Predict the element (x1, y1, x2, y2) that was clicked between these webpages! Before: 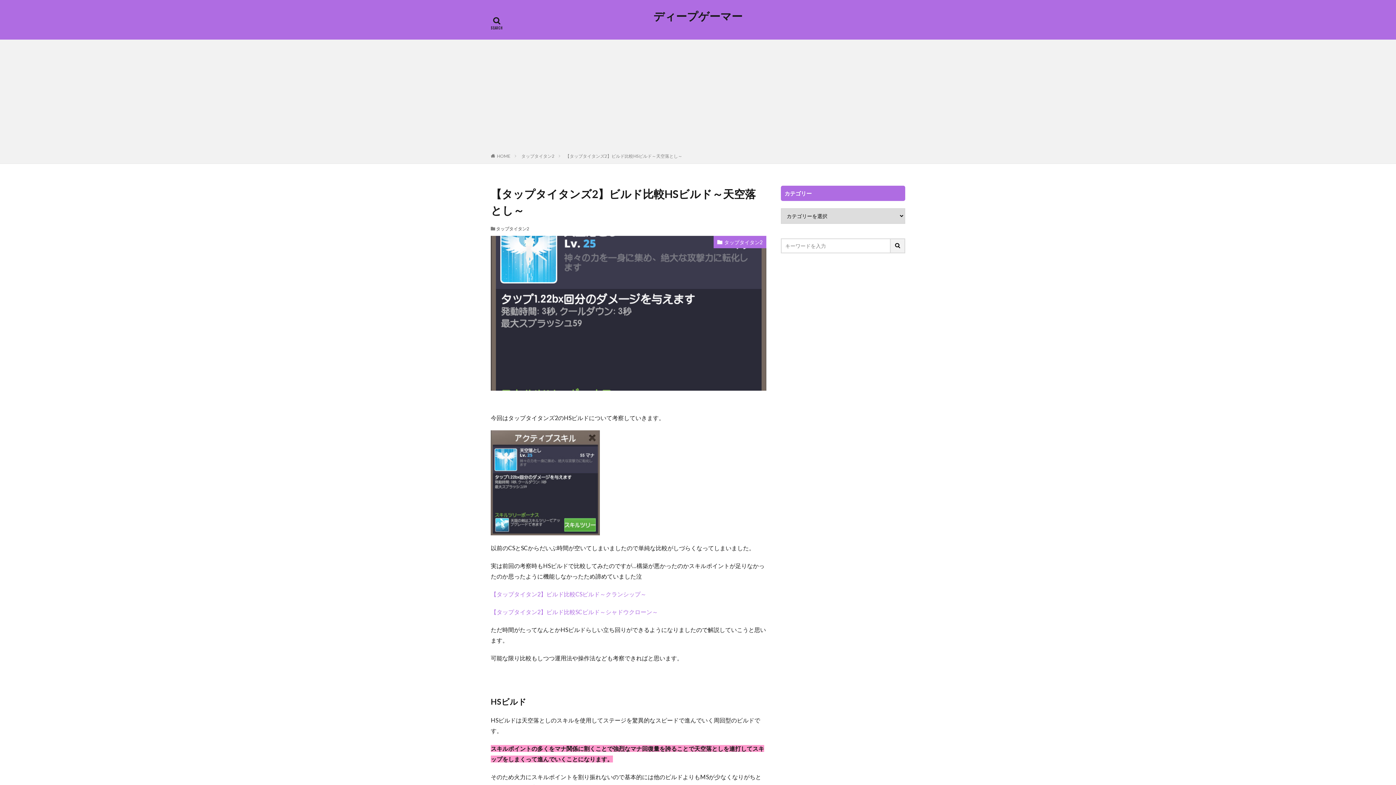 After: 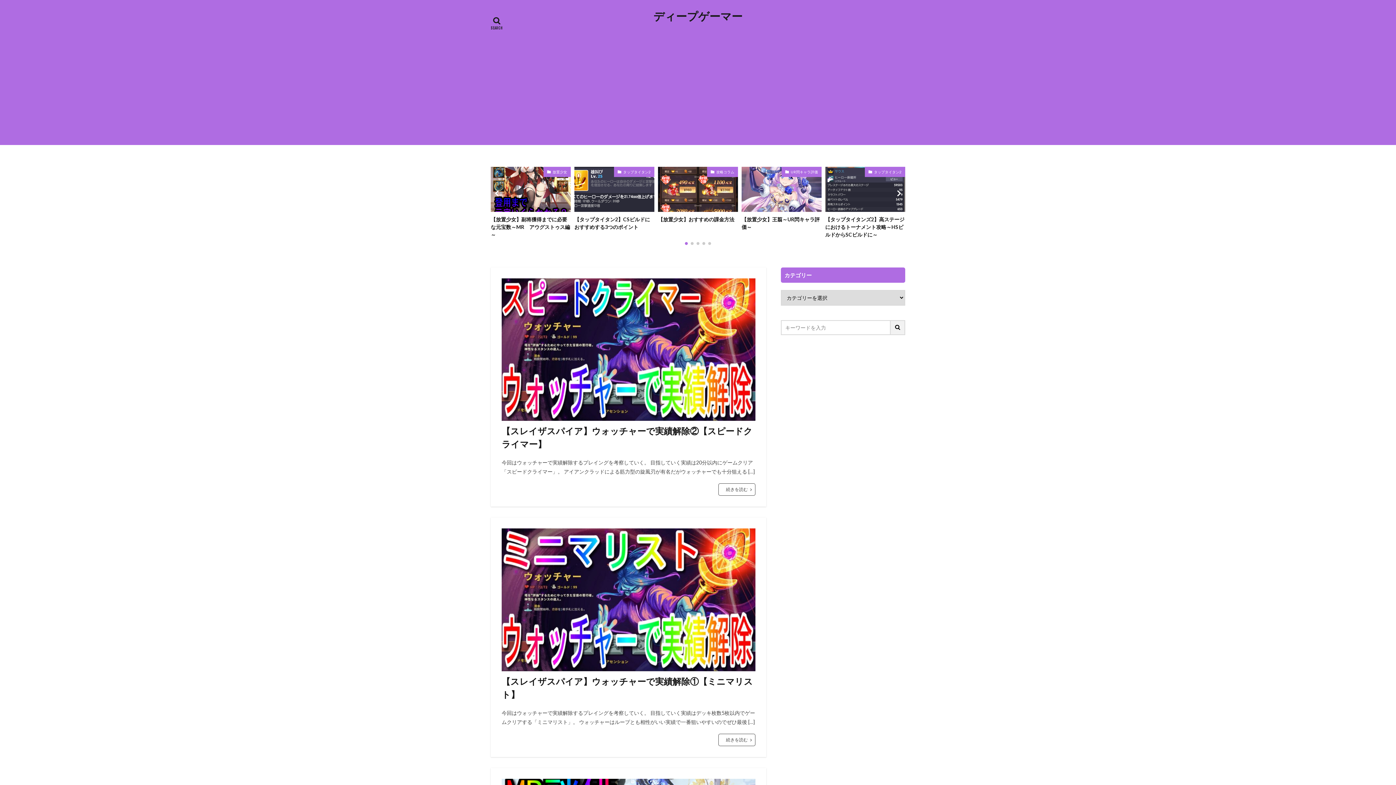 Action: label: HOME bbox: (497, 153, 510, 158)